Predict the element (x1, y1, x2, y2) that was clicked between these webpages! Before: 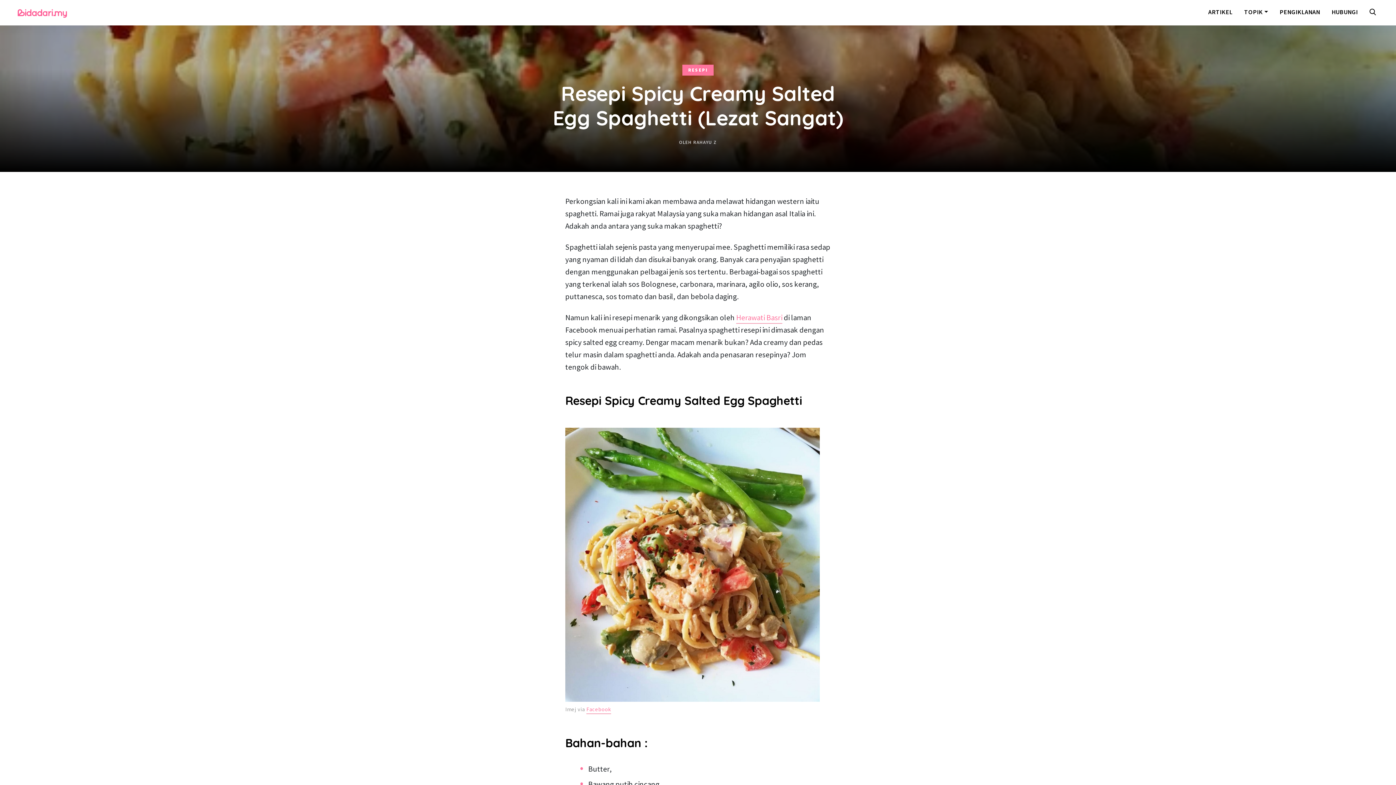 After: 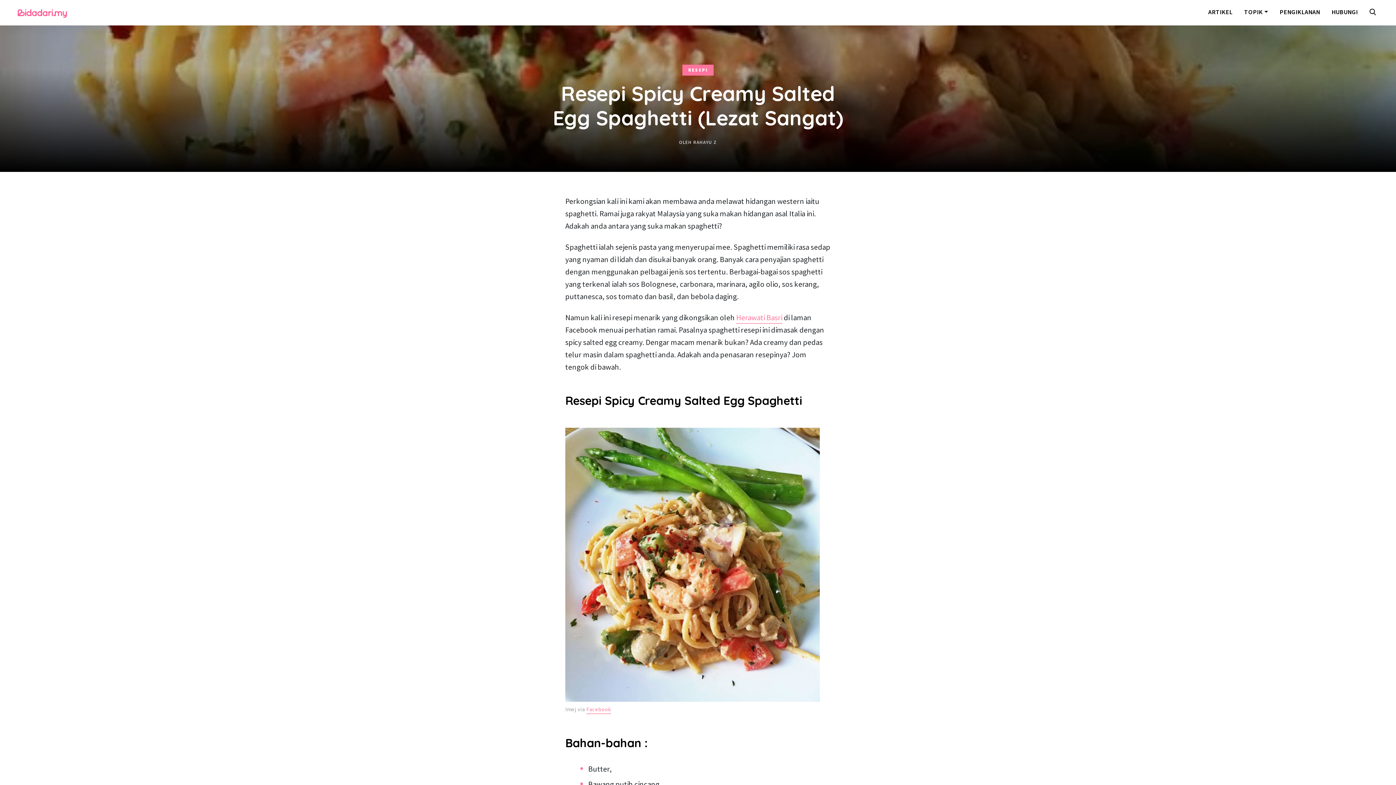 Action: label: RAHAYU Z bbox: (693, 139, 717, 145)